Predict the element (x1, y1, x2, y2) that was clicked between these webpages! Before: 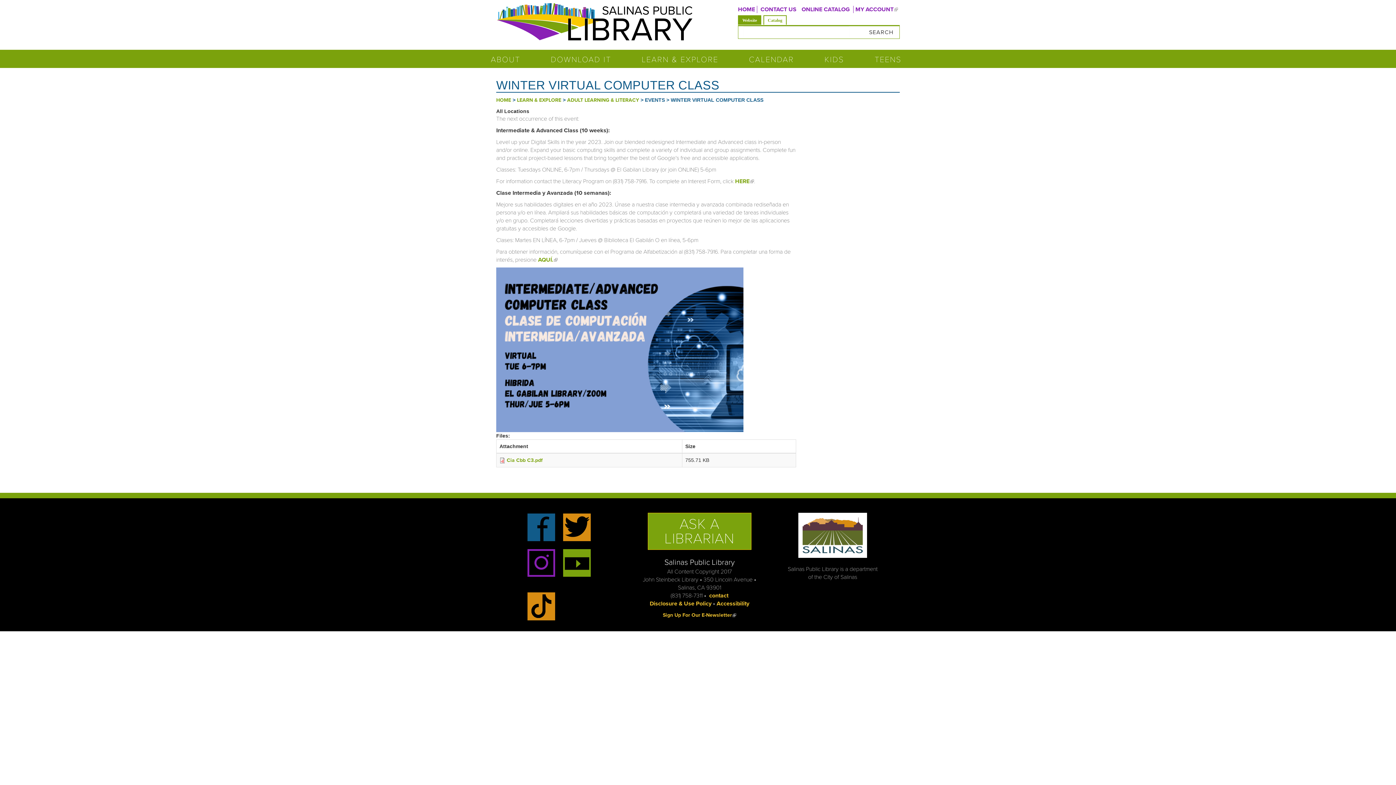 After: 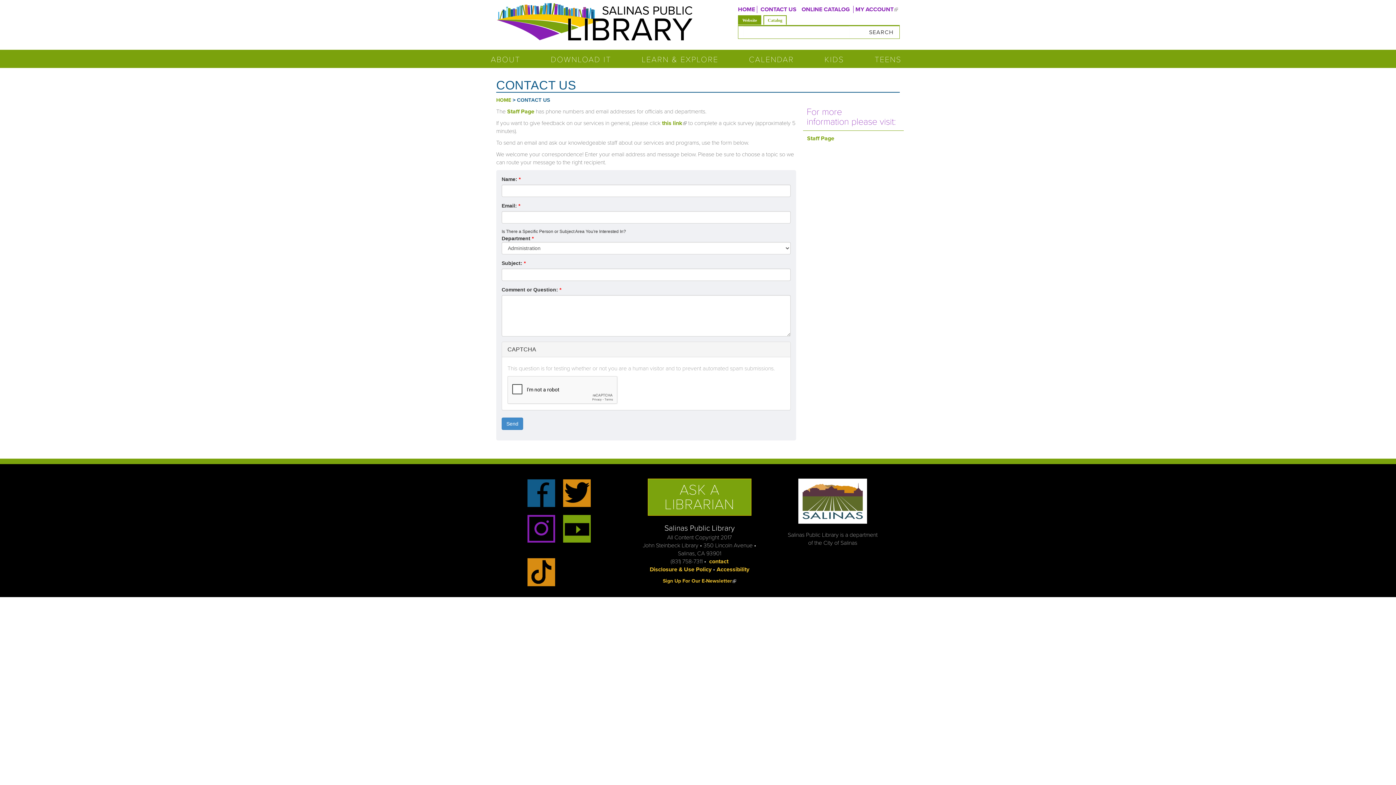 Action: bbox: (758, 5, 798, 13) label: CONTACT US